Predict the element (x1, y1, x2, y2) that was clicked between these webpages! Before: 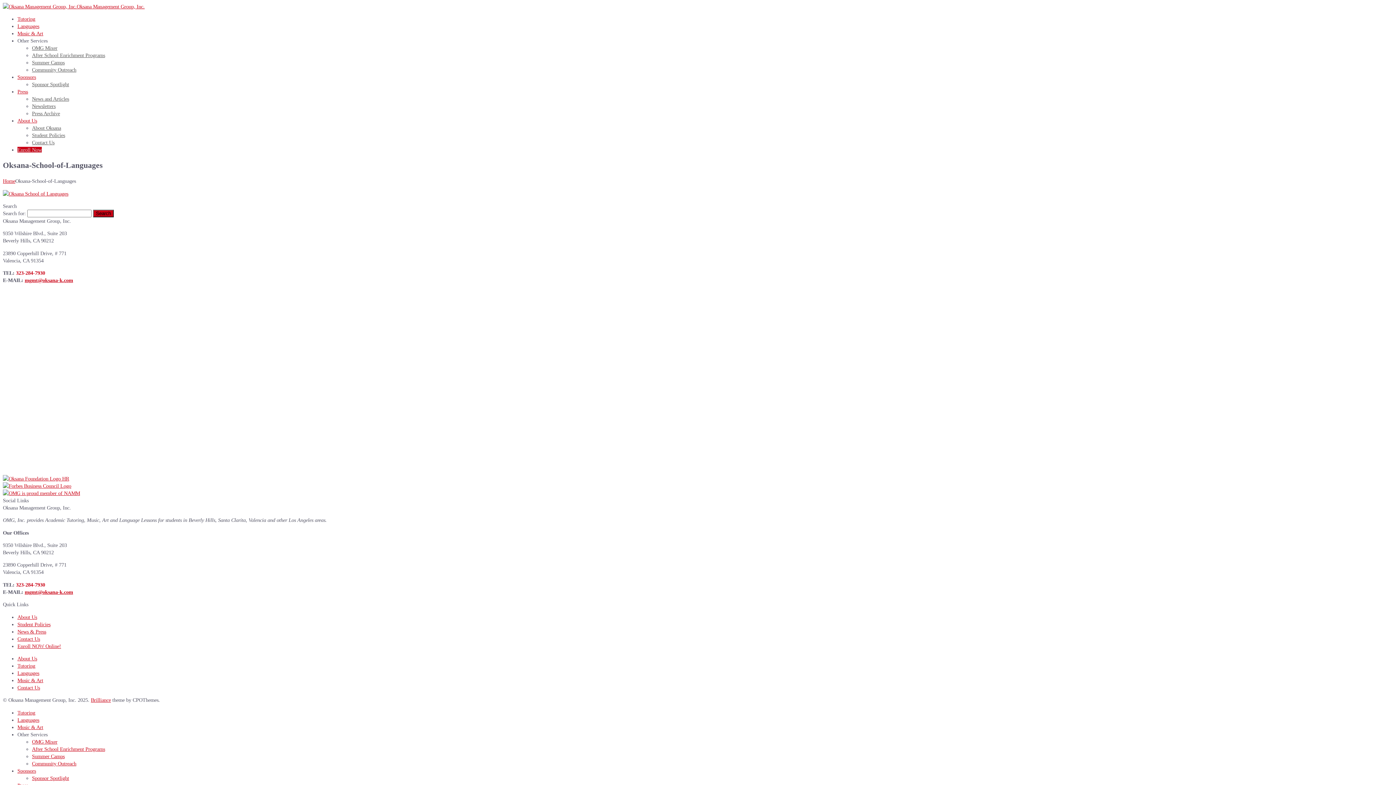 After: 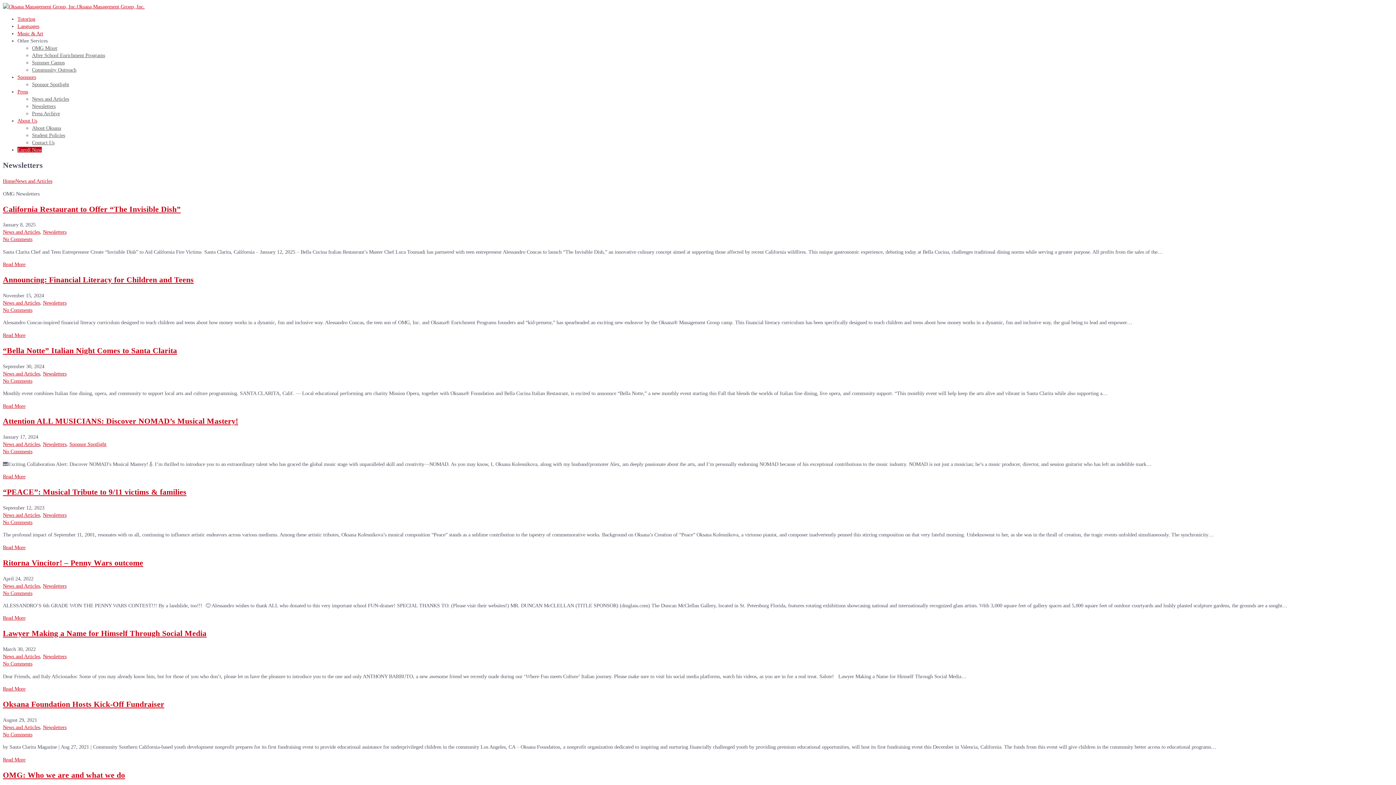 Action: bbox: (32, 103, 55, 109) label: Newsletters